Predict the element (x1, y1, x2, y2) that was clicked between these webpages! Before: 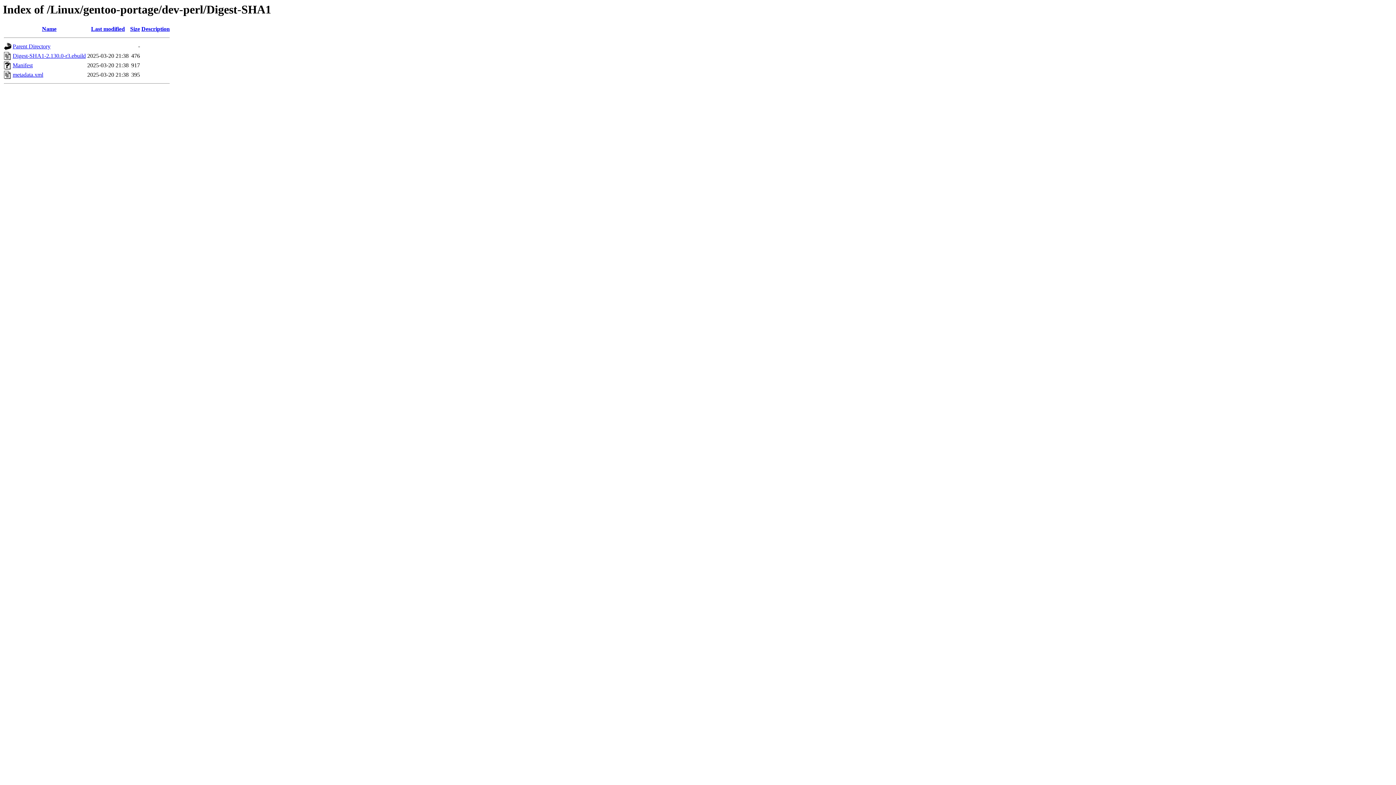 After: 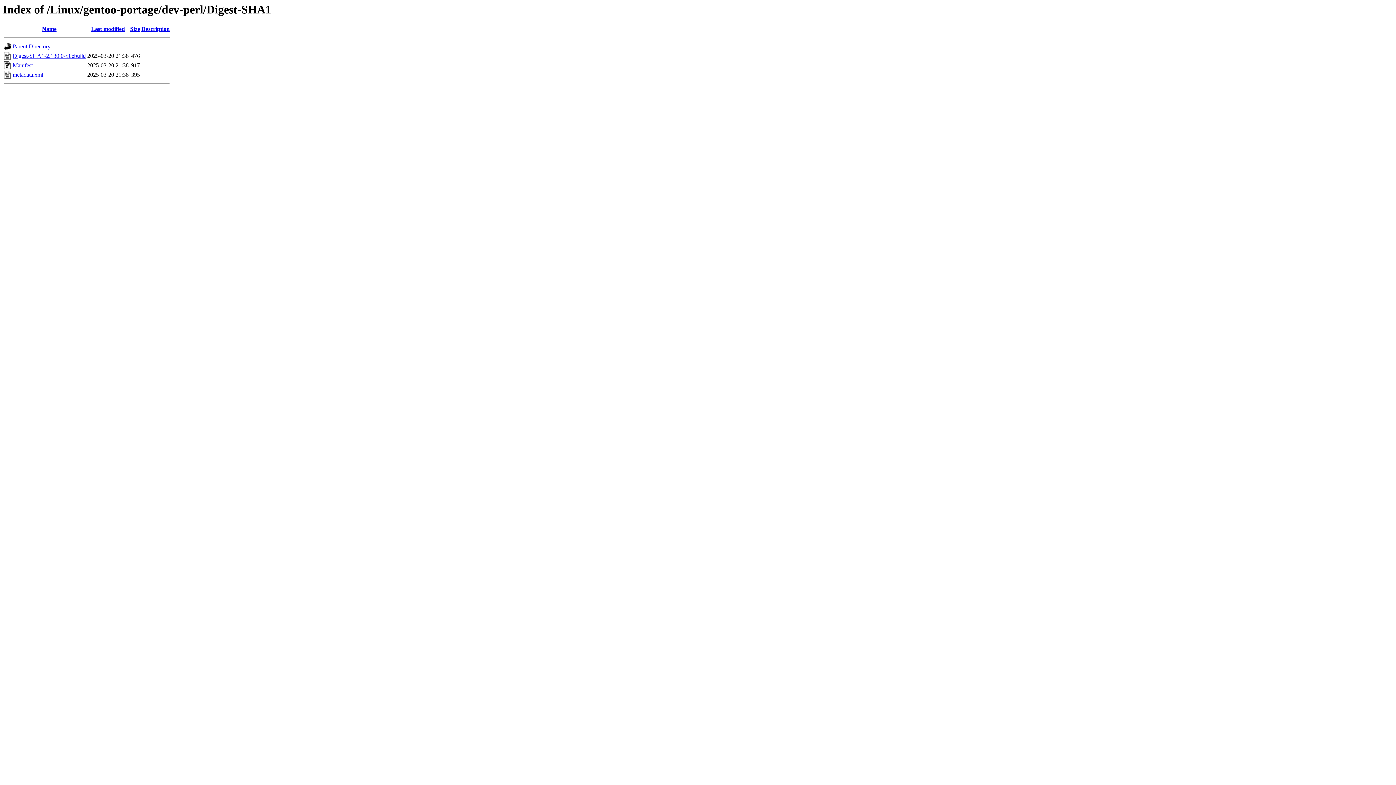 Action: label: Description bbox: (141, 25, 169, 32)